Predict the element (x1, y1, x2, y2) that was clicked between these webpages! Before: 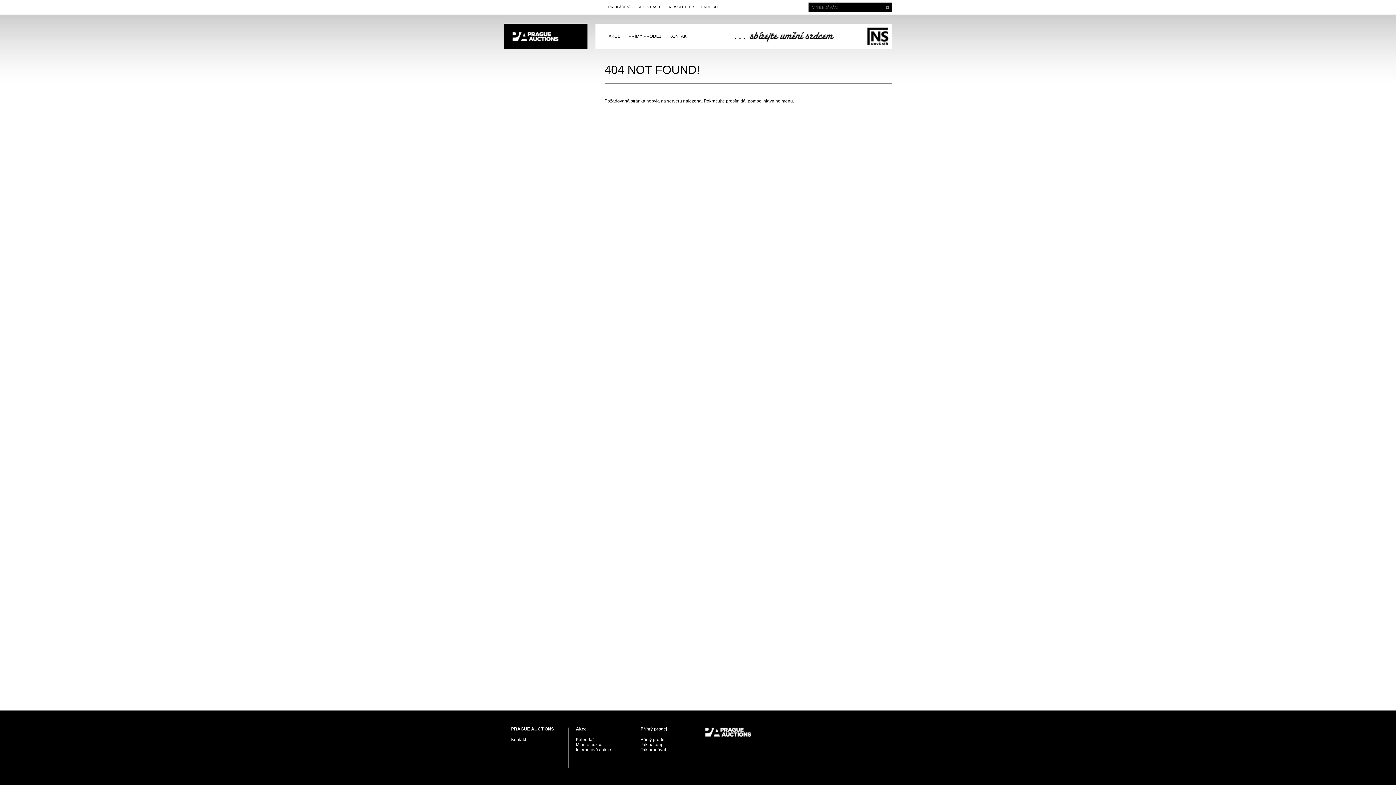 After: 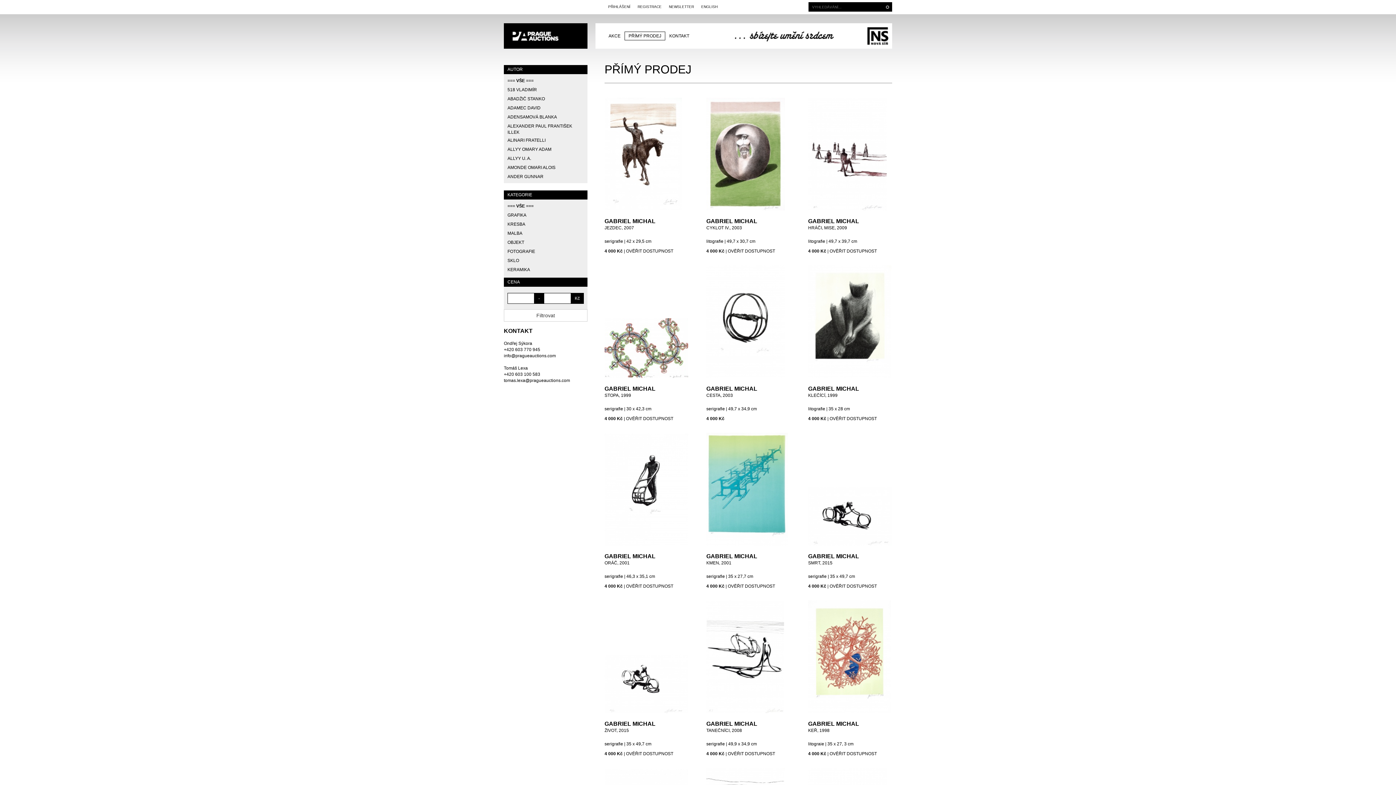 Action: label: PŘÍMÝ PRODEJ bbox: (624, 32, 665, 40)